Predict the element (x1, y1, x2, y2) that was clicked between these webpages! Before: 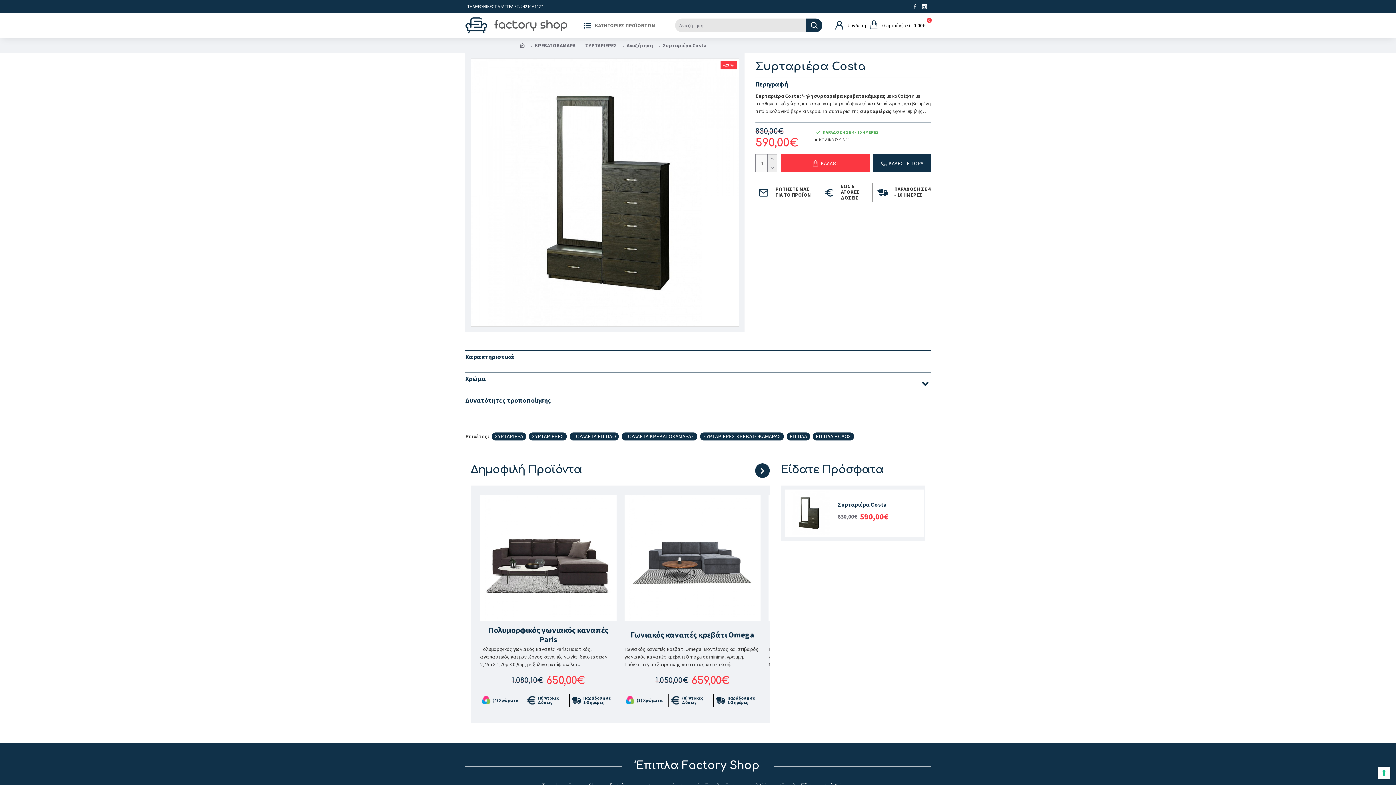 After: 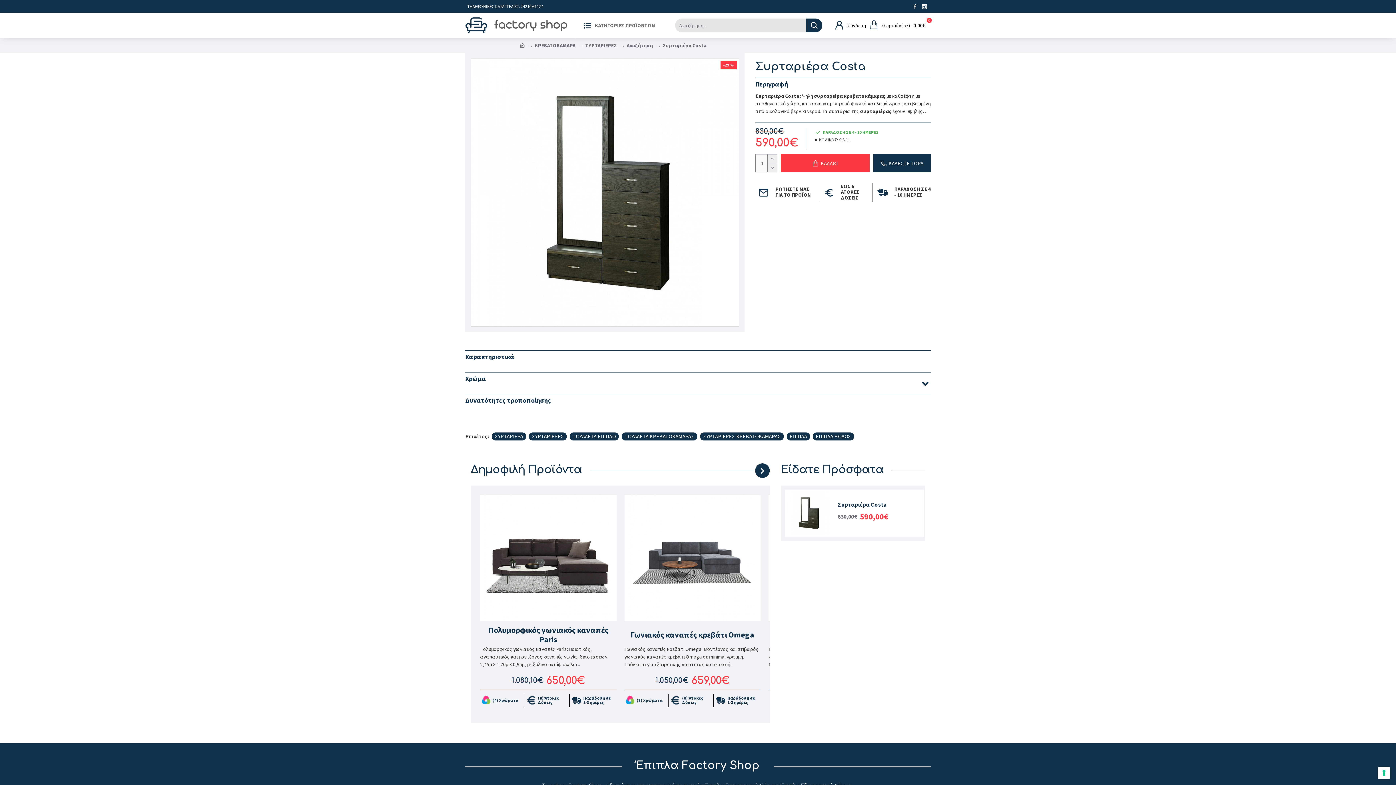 Action: bbox: (465, 0, 545, 12) label: ΤΗΛΕΦΩΝΙΚΕΣ ΠΑΡΑΓΓΕΛΙΕΣ: 24210 61127